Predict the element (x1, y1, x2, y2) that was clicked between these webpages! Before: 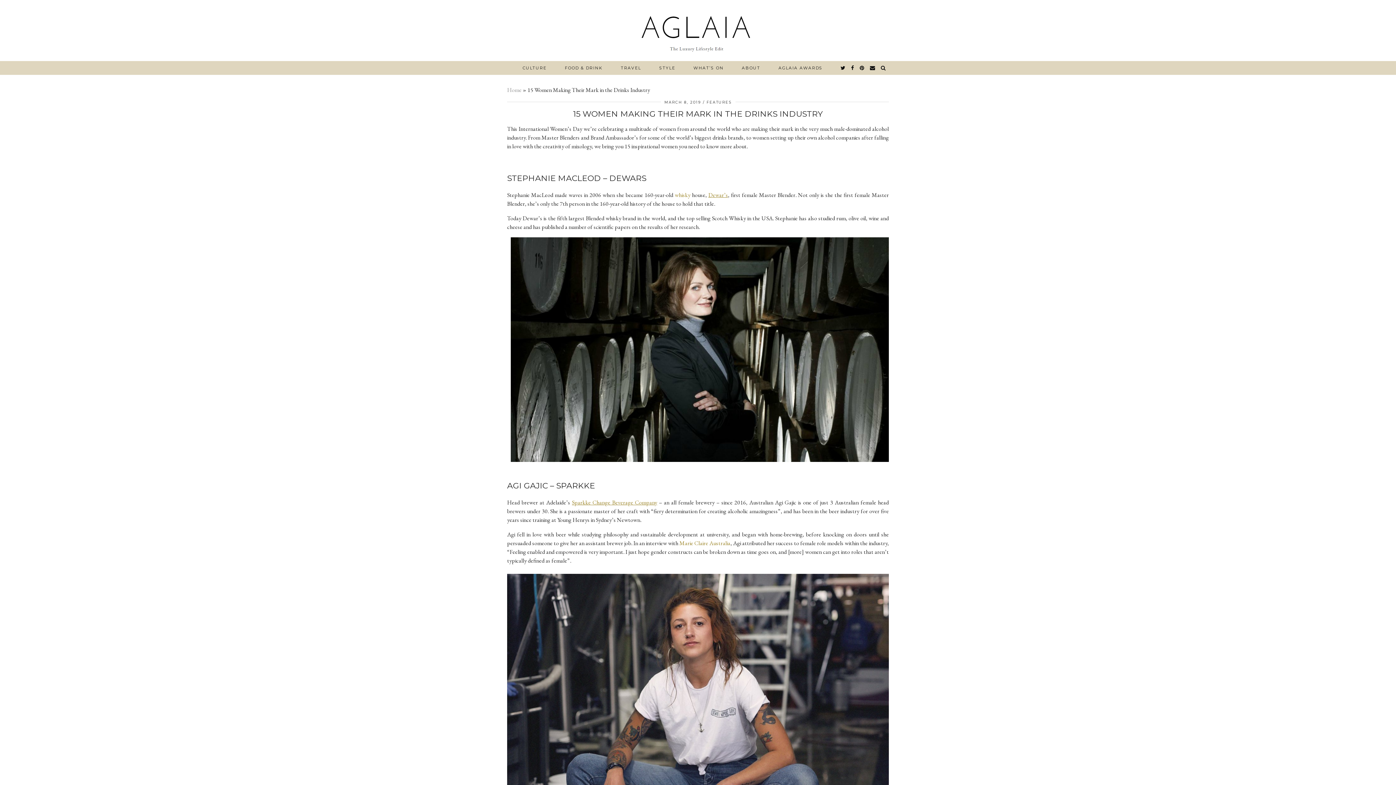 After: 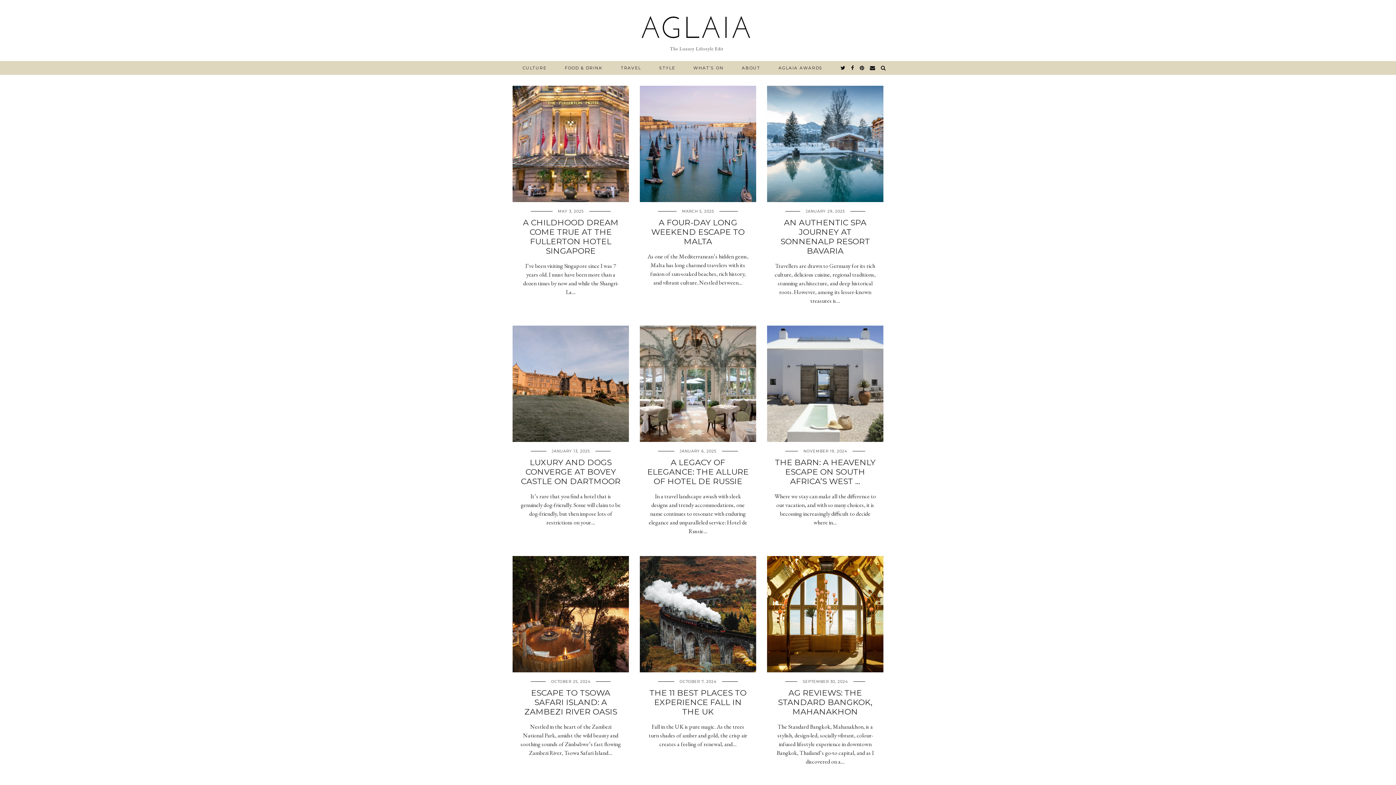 Action: label: TRAVEL bbox: (611, 61, 650, 75)